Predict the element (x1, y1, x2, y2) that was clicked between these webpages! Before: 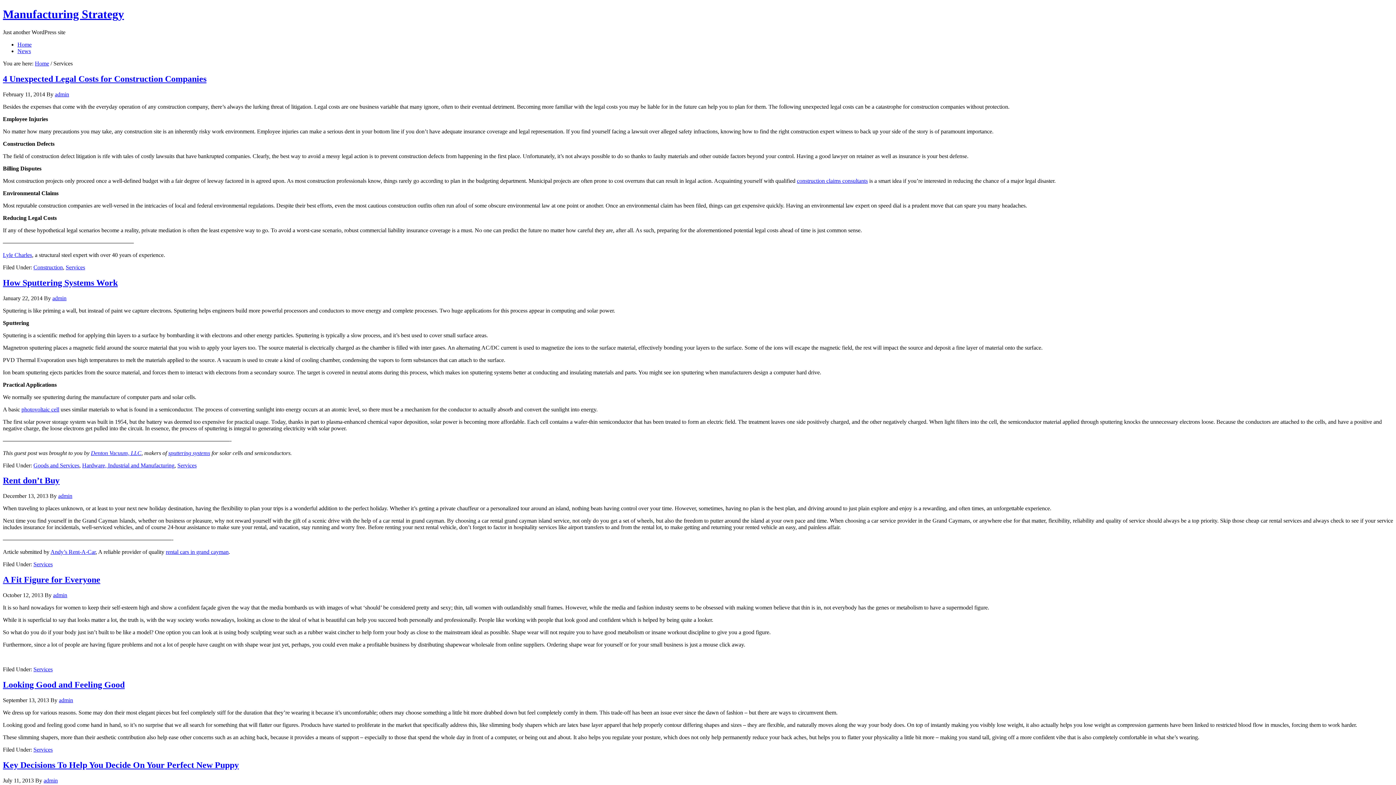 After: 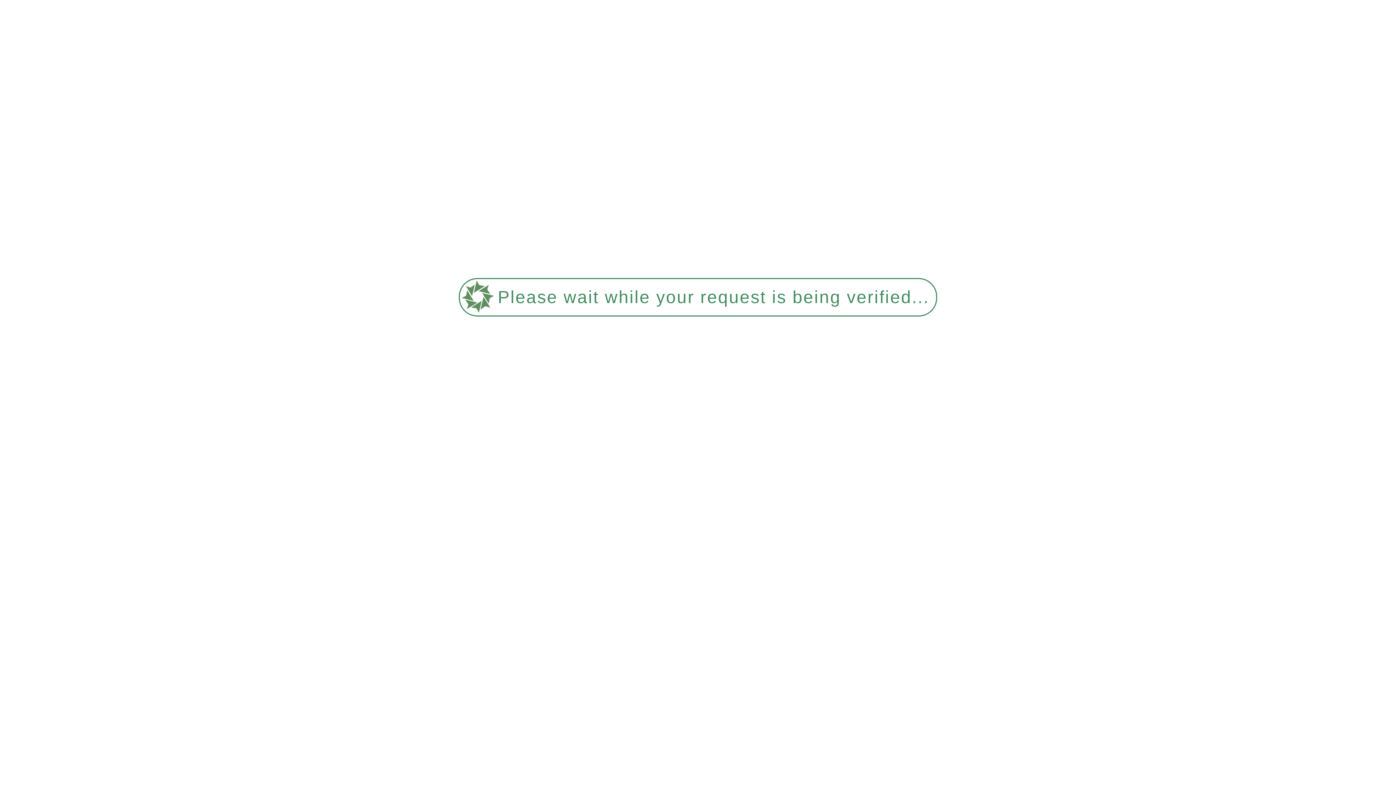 Action: label: Home bbox: (34, 60, 49, 66)